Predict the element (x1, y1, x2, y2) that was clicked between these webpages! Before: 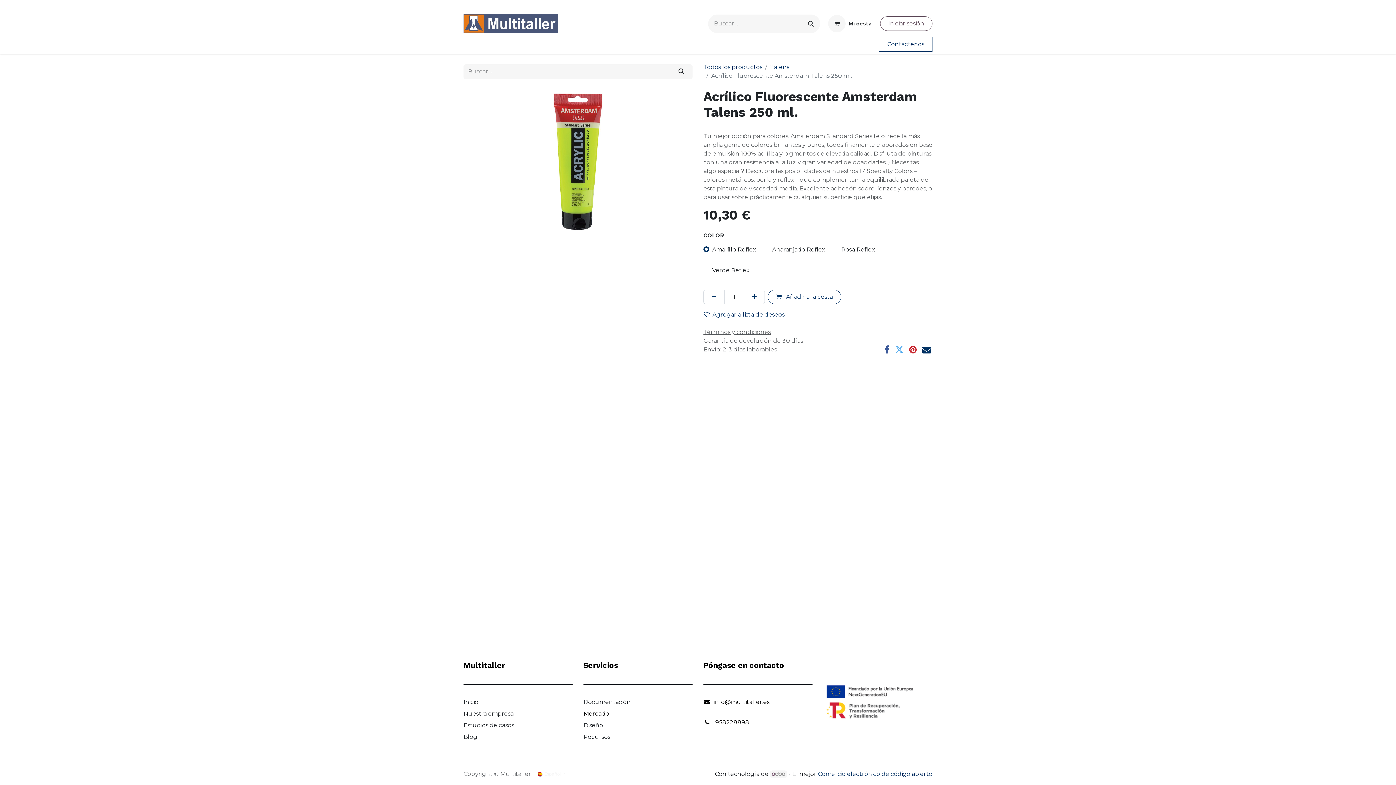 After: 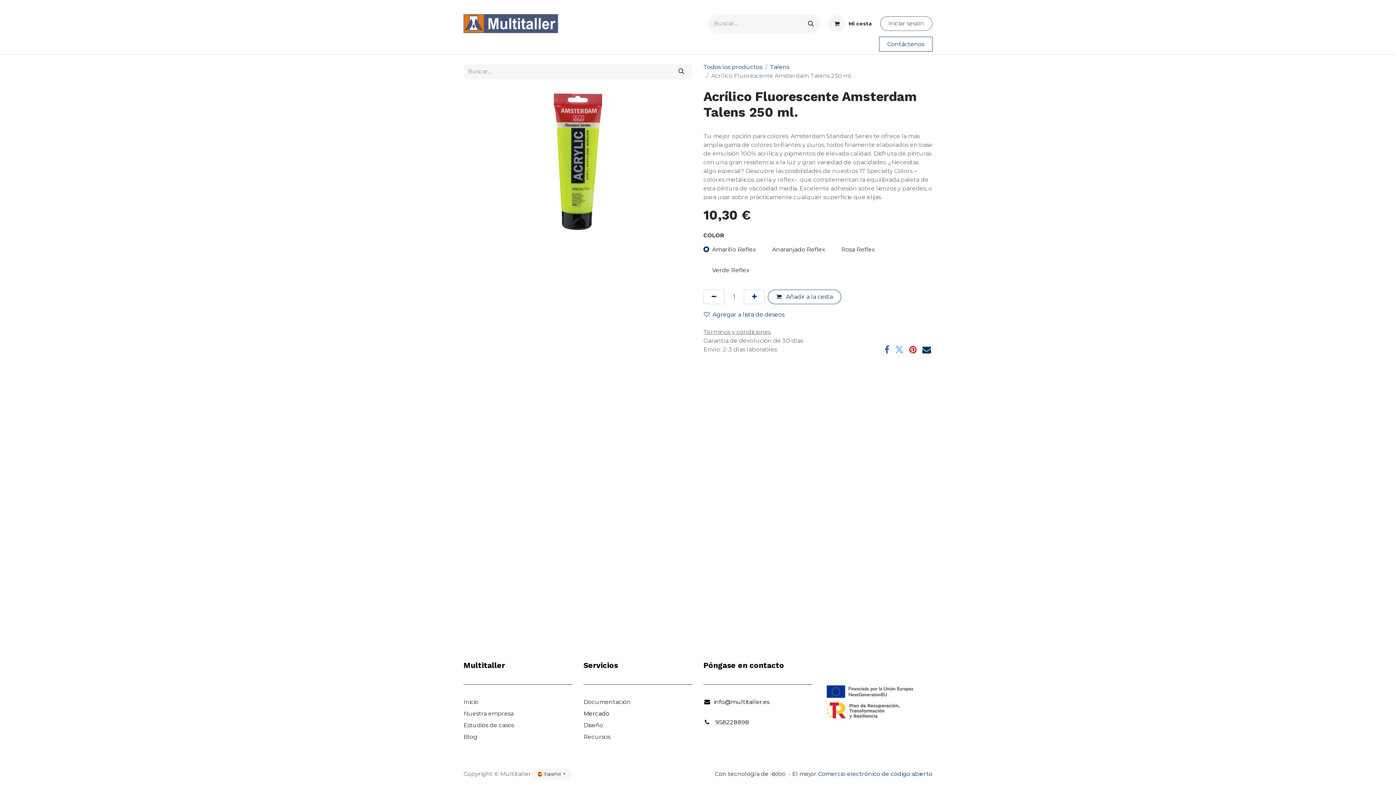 Action: label:  Español  bbox: (532, 769, 571, 779)